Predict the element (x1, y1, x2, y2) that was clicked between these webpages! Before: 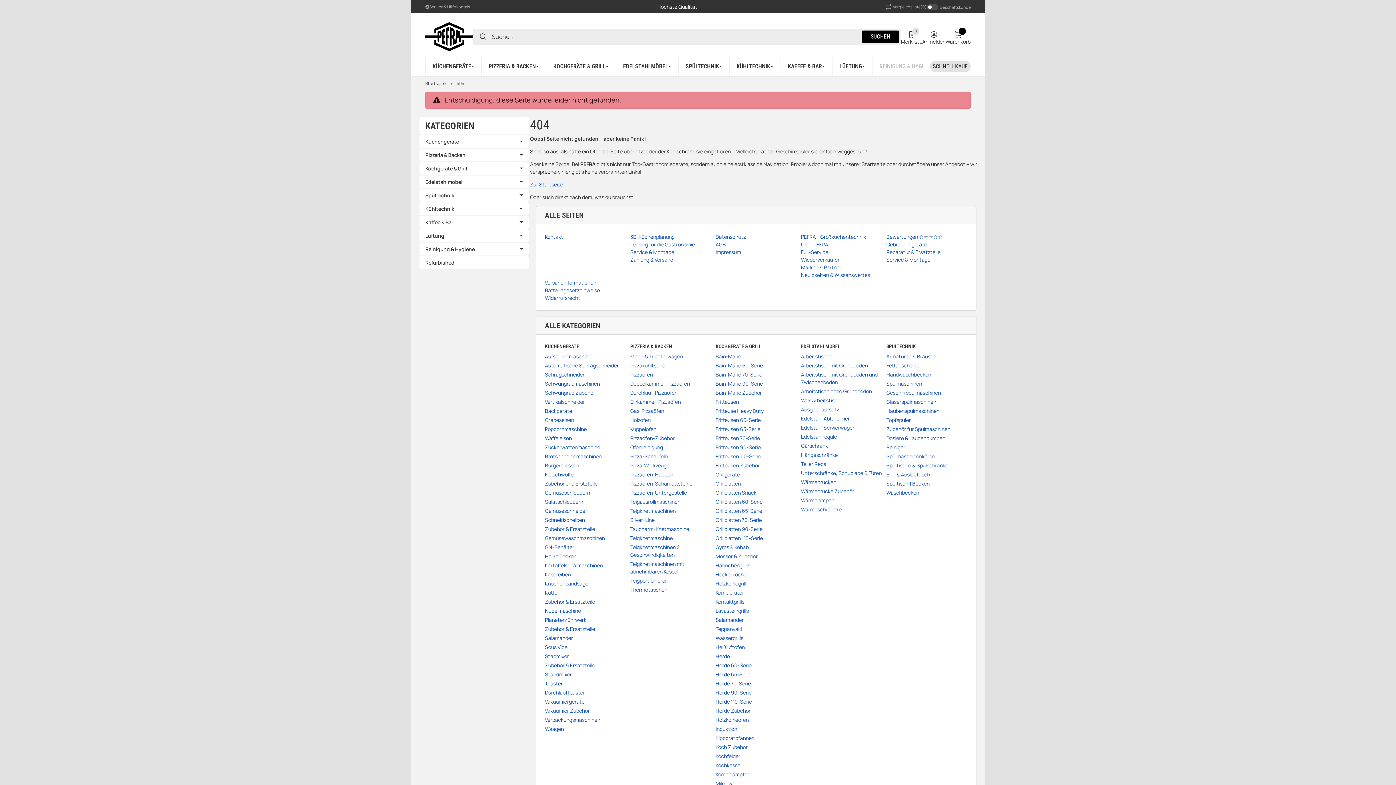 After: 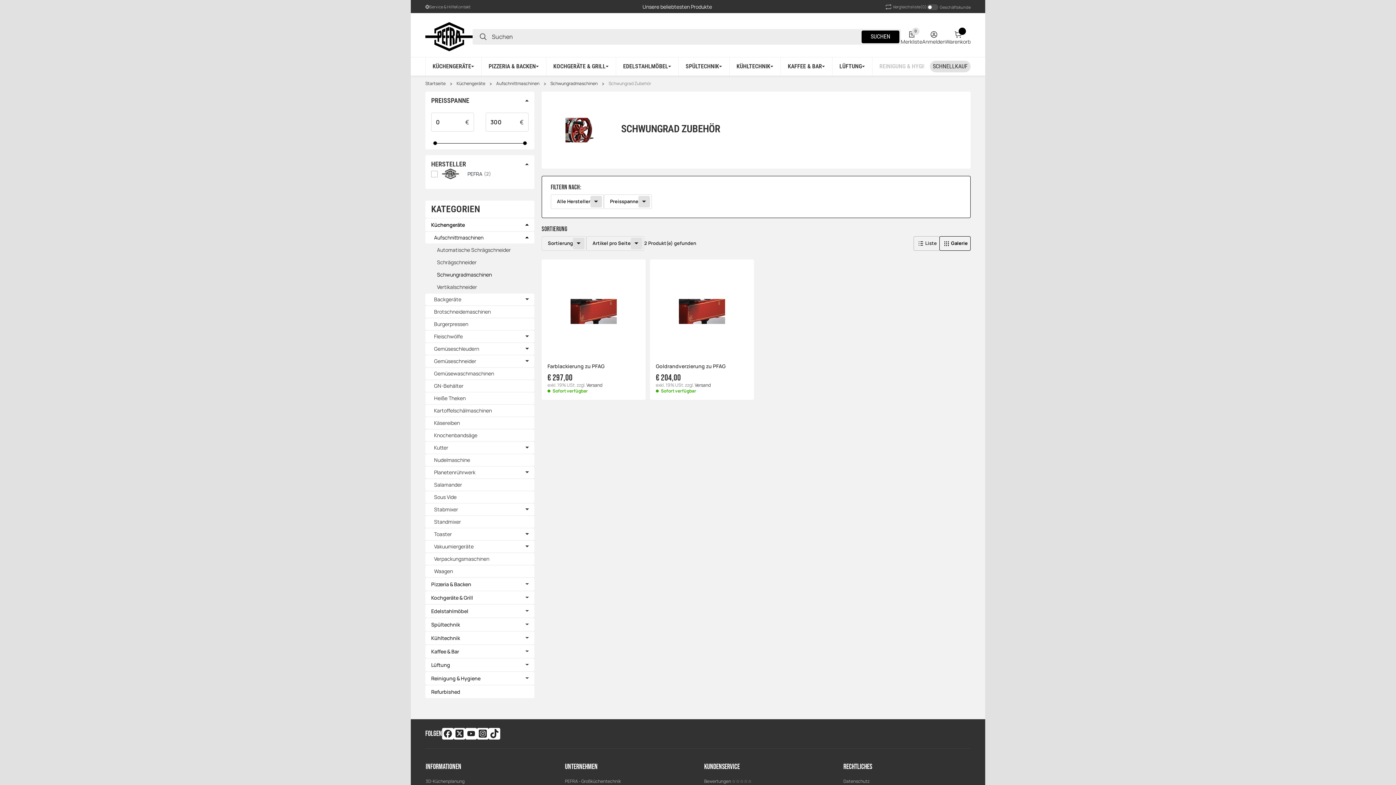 Action: label: Schwungrad Zubehör bbox: (545, 388, 626, 396)